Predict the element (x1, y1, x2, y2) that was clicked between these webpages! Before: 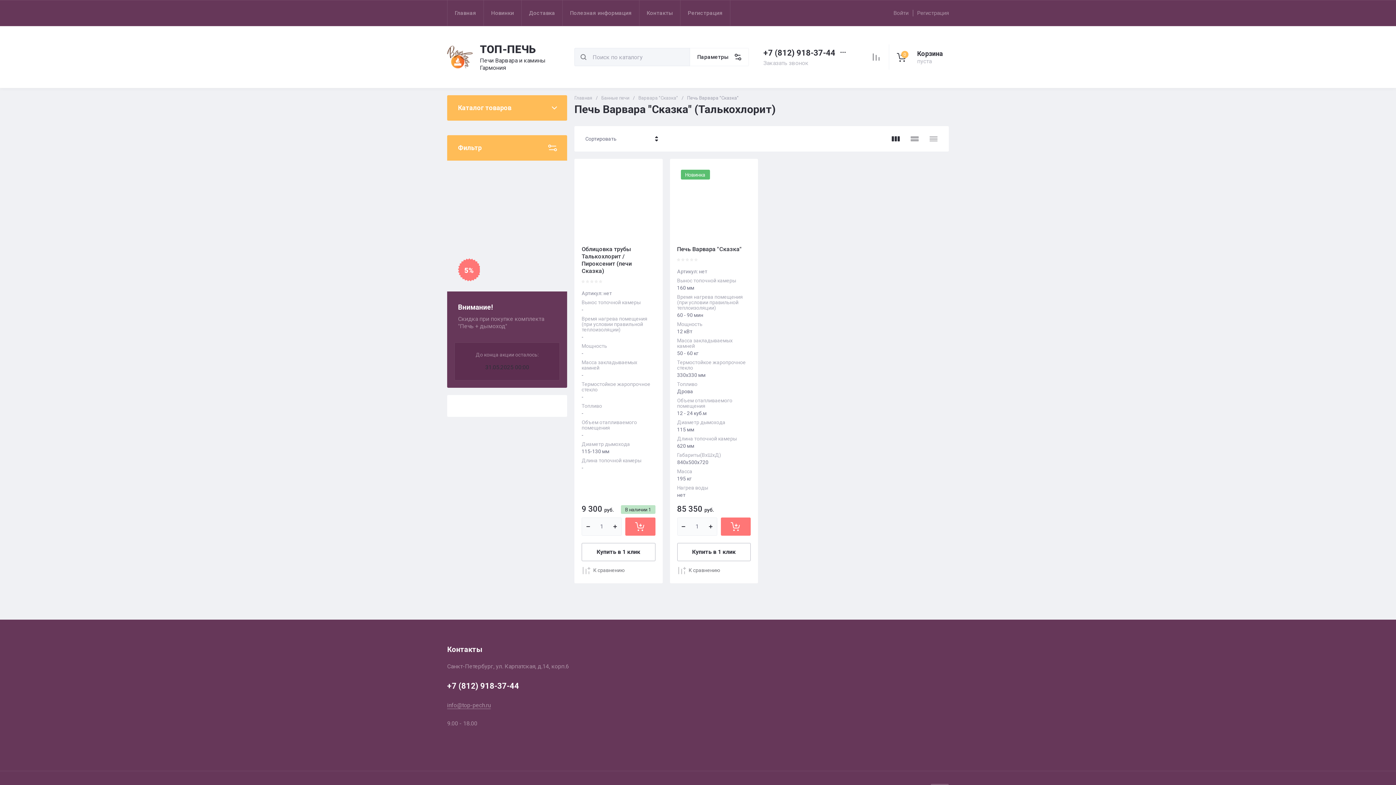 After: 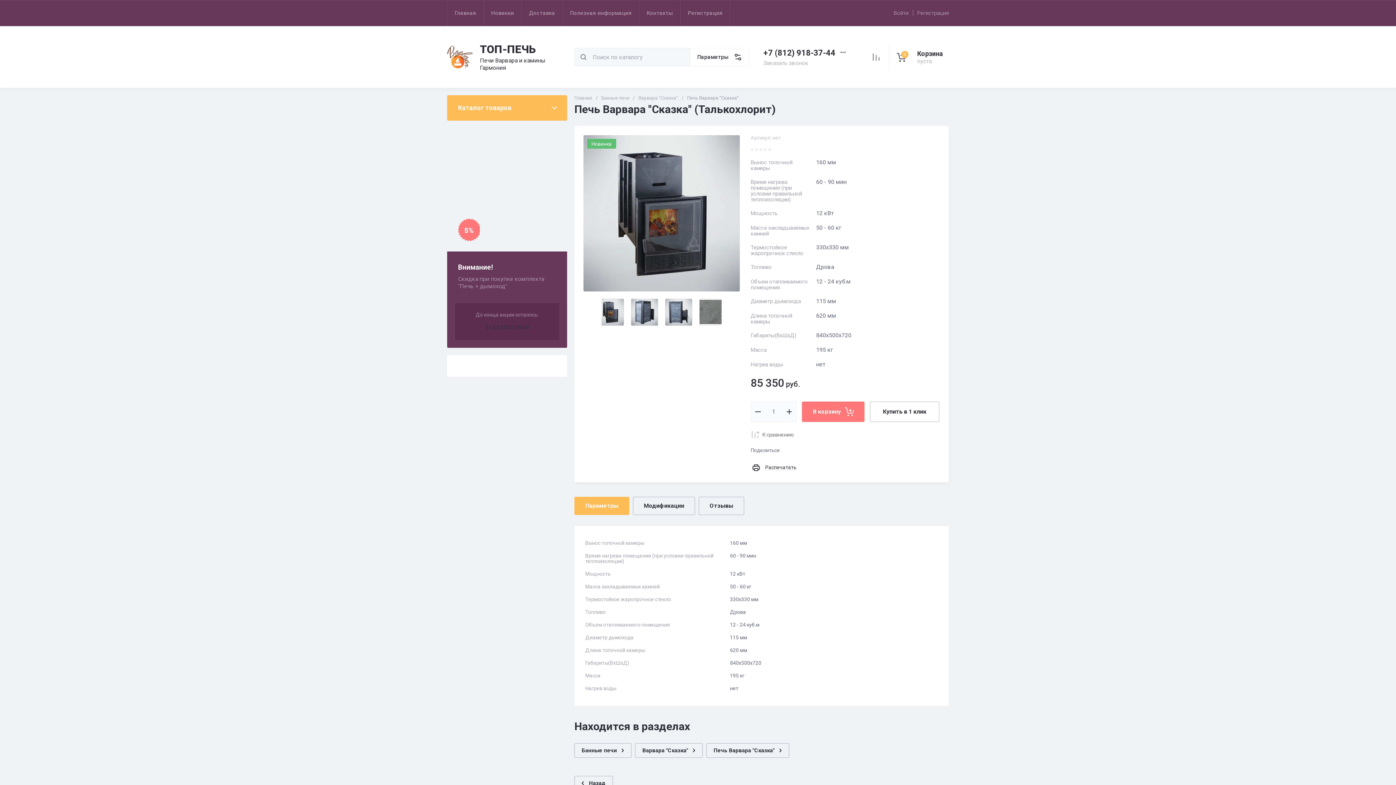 Action: bbox: (677, 166, 750, 239)